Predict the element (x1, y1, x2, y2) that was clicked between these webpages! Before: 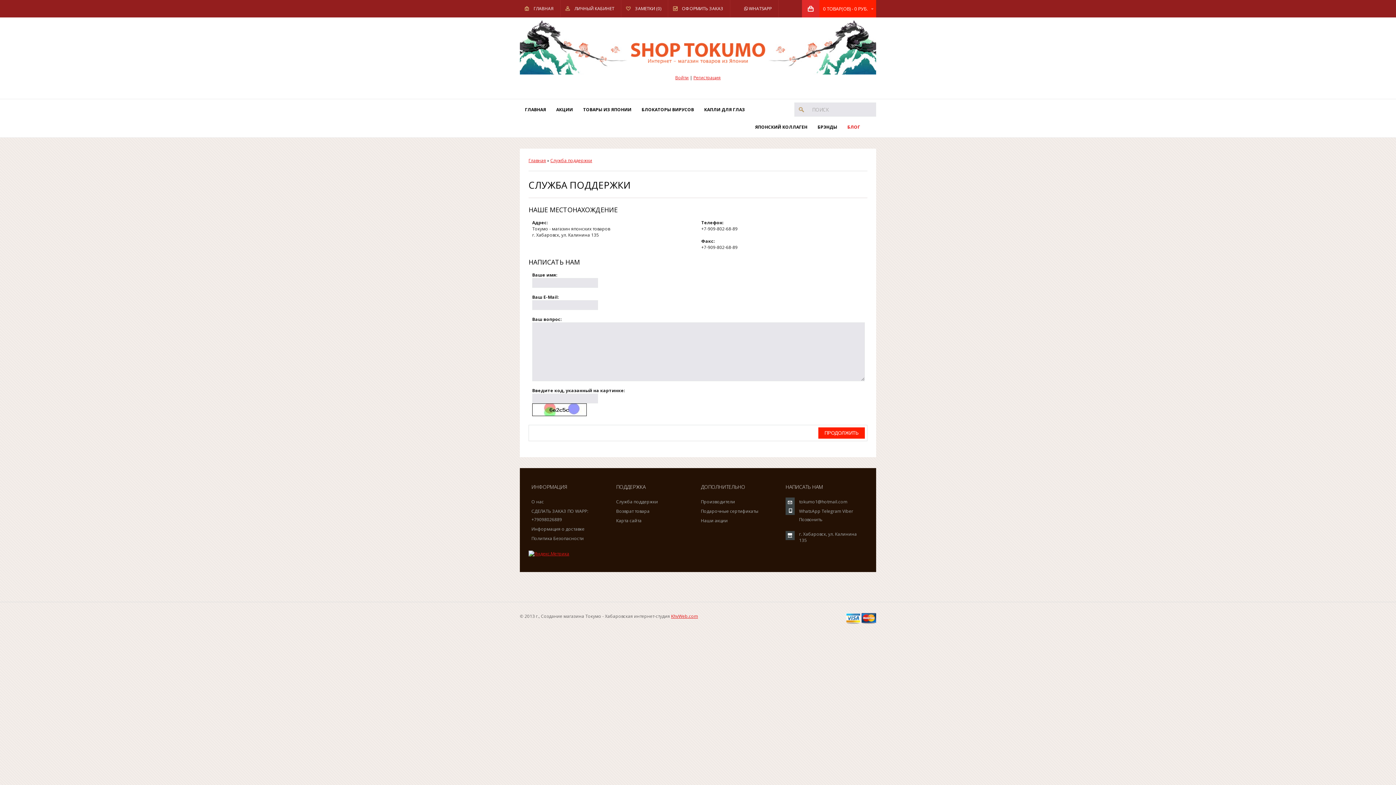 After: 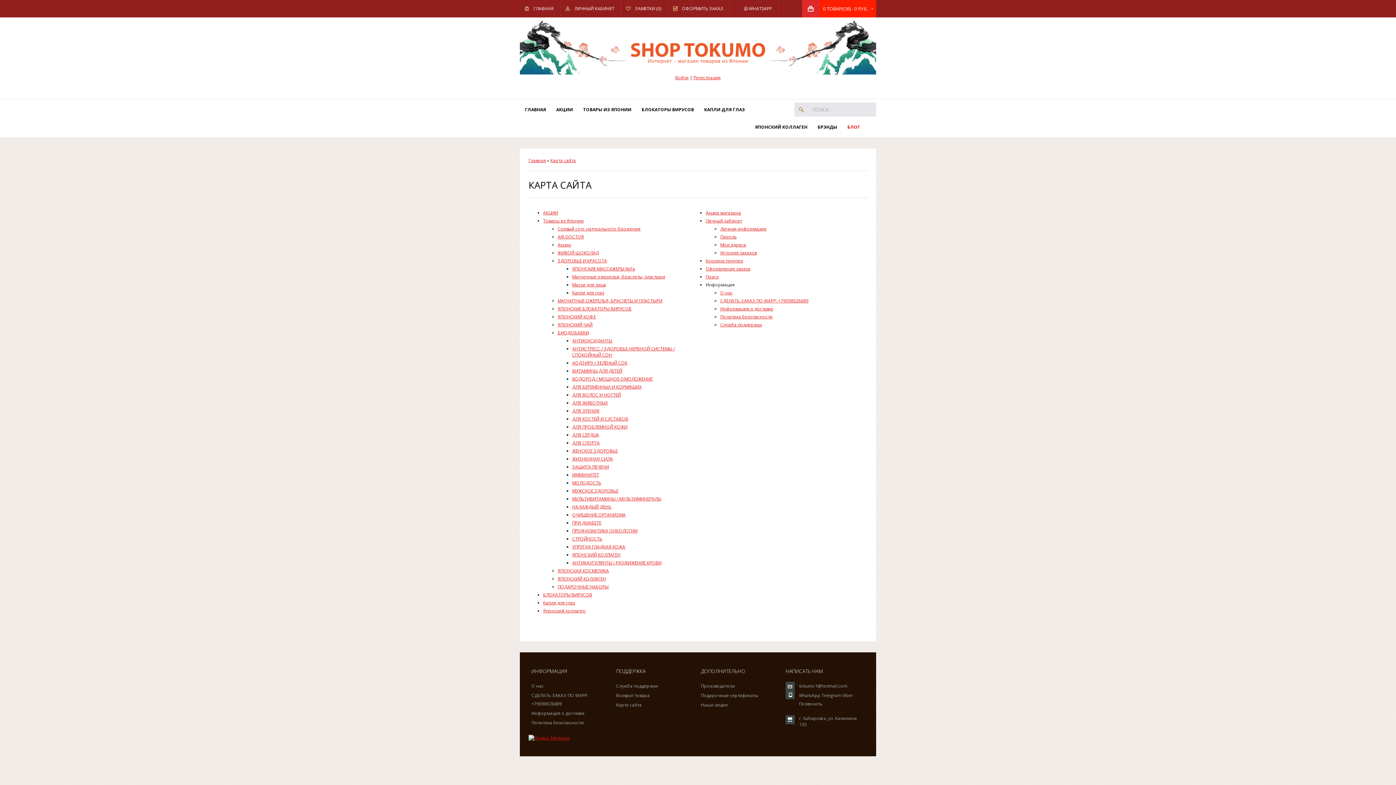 Action: label: Карта сайта bbox: (616, 517, 641, 524)